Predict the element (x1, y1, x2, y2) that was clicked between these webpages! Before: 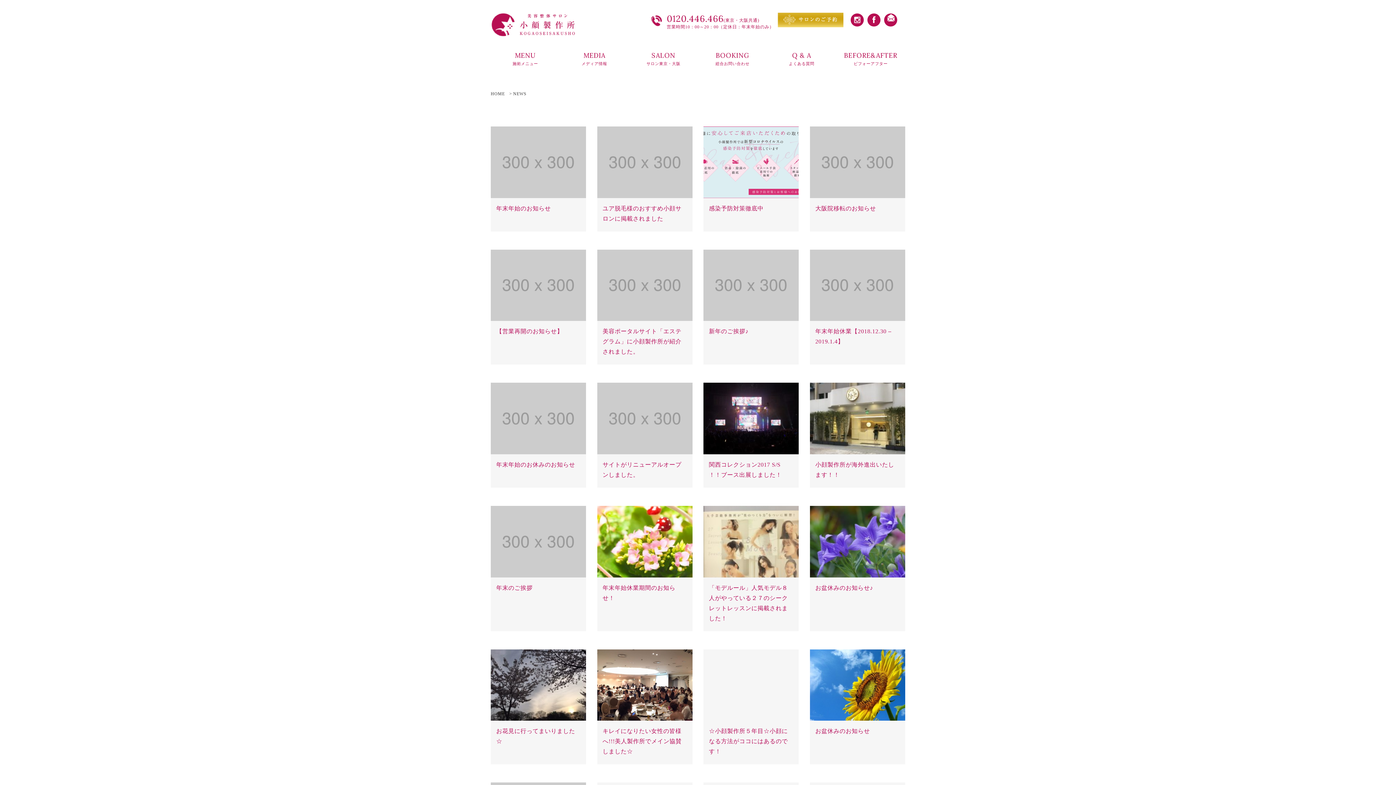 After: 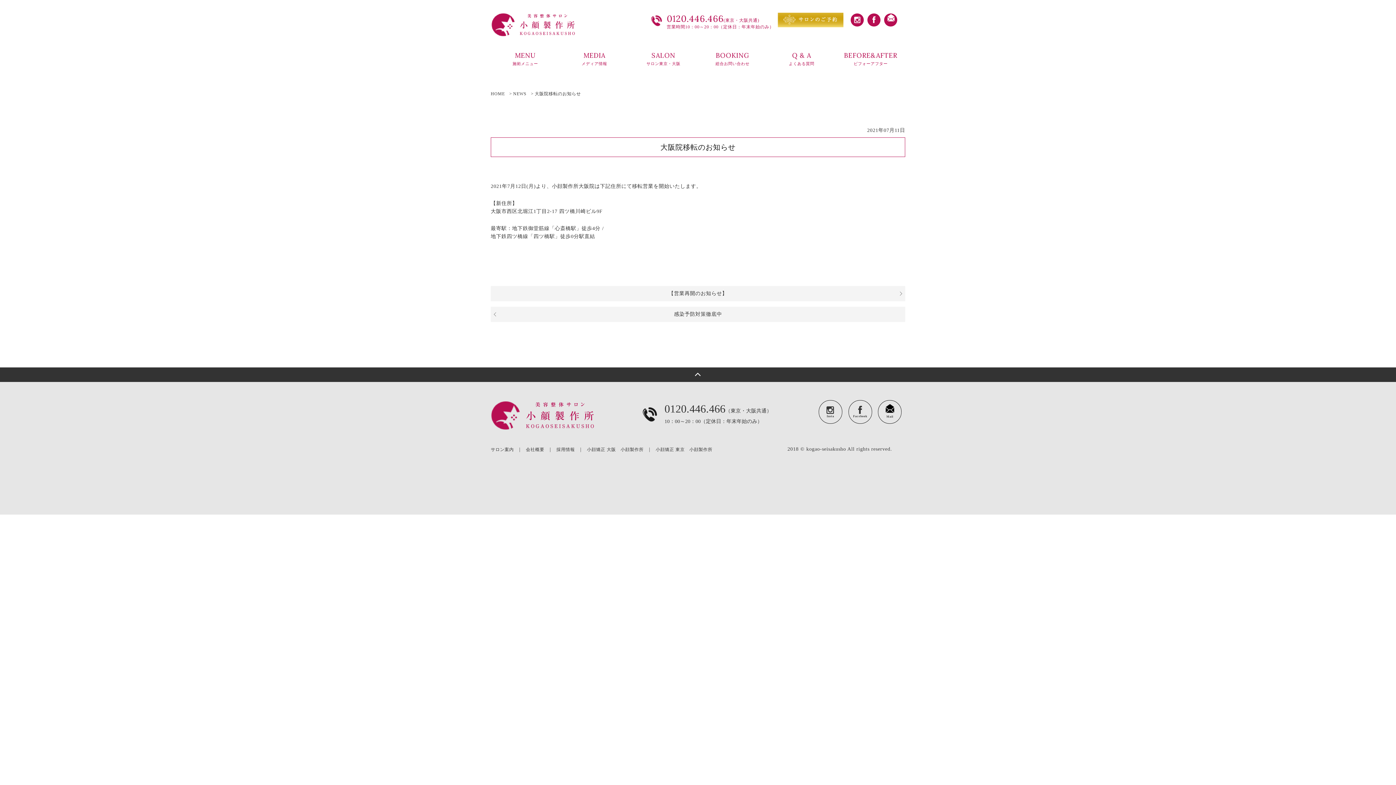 Action: label: 大阪院移転のお知らせ bbox: (815, 205, 876, 211)